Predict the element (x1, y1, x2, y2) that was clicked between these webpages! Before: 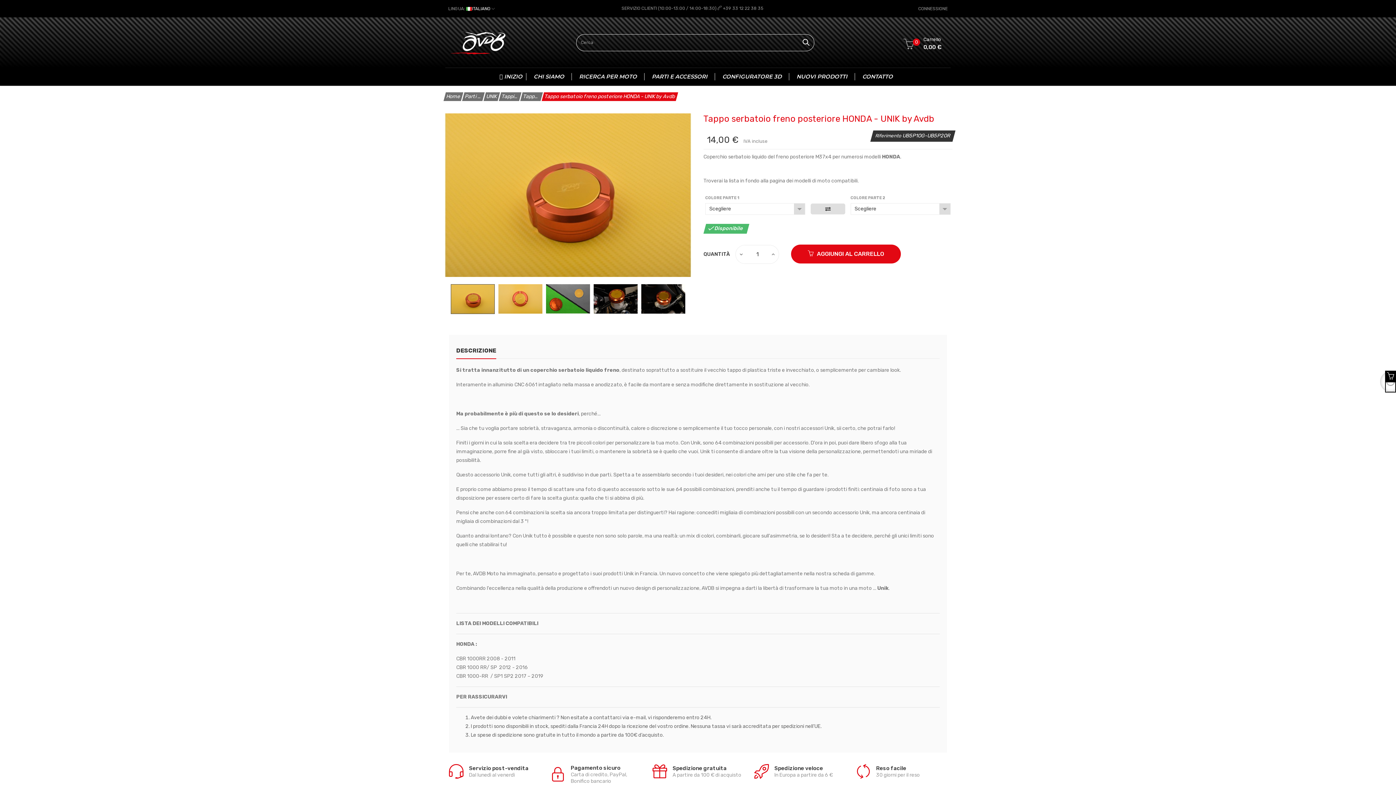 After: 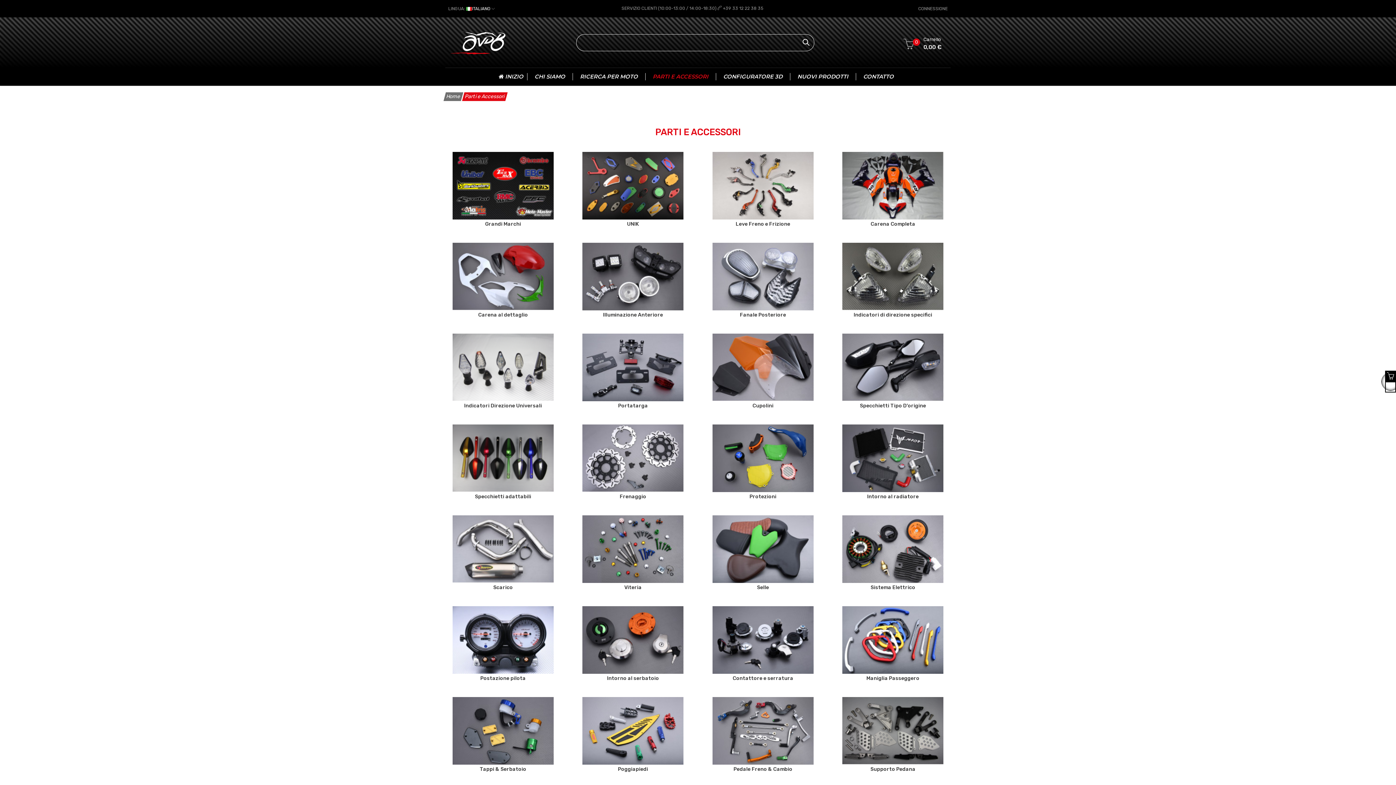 Action: label: Parti e Accessori bbox: (462, 96, 482, 102)